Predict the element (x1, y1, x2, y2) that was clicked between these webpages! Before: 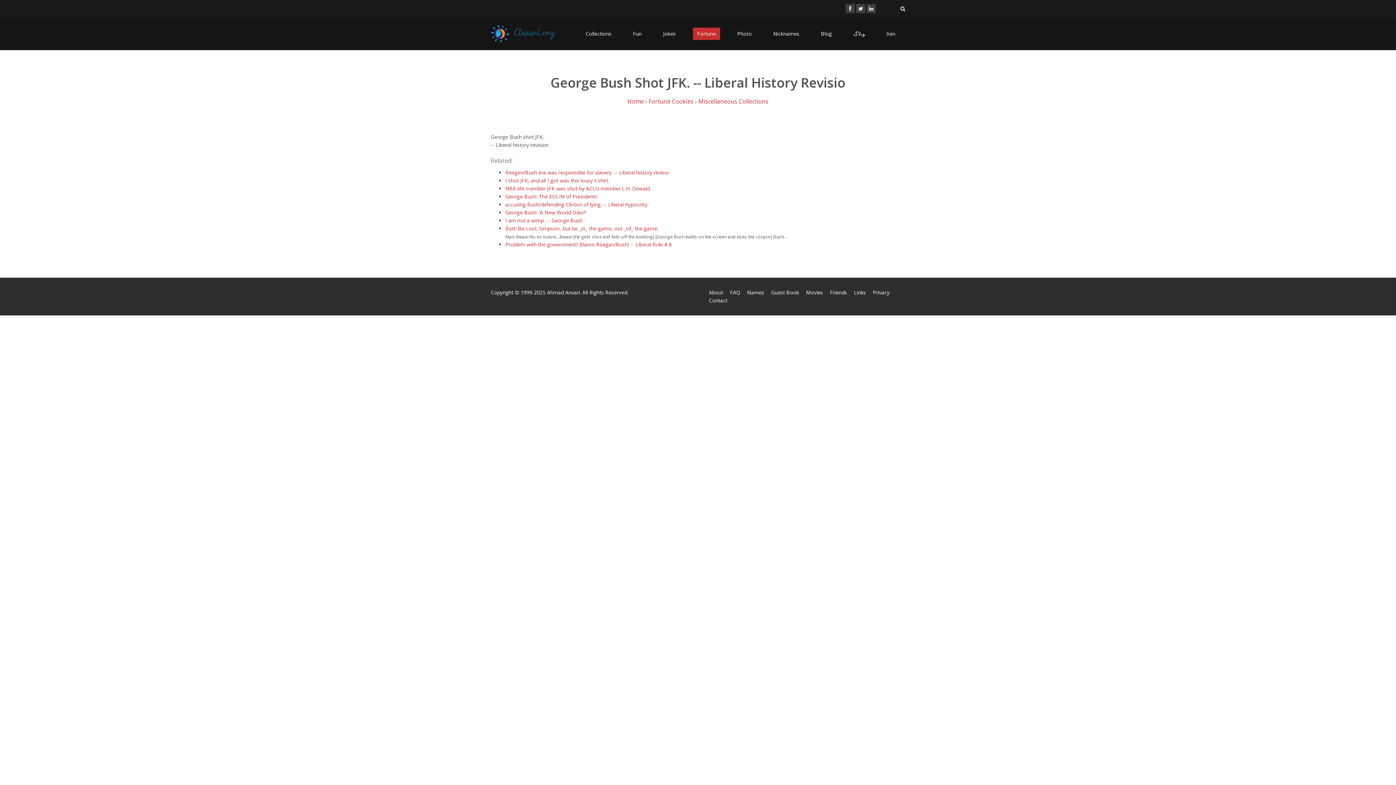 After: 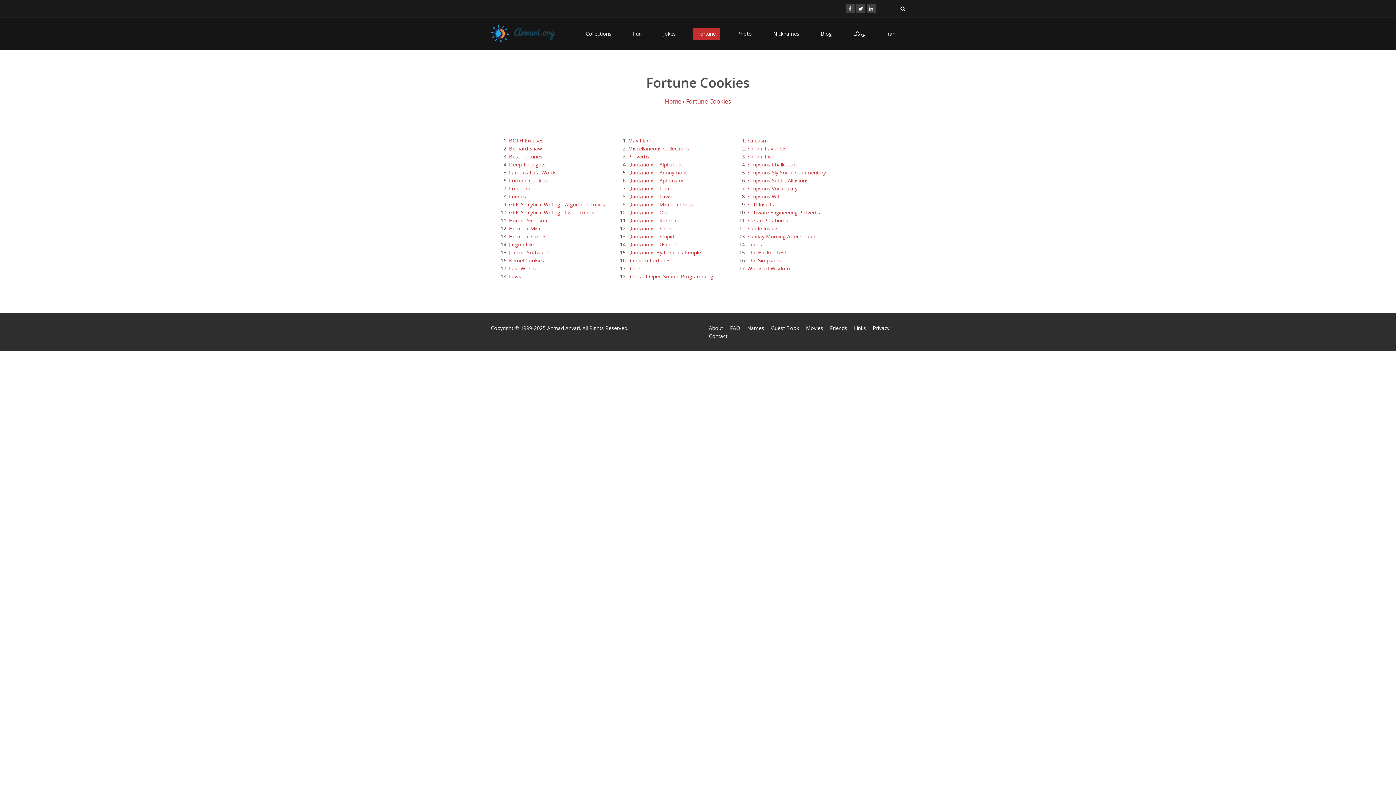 Action: label: Fortune Cookies bbox: (648, 97, 693, 105)